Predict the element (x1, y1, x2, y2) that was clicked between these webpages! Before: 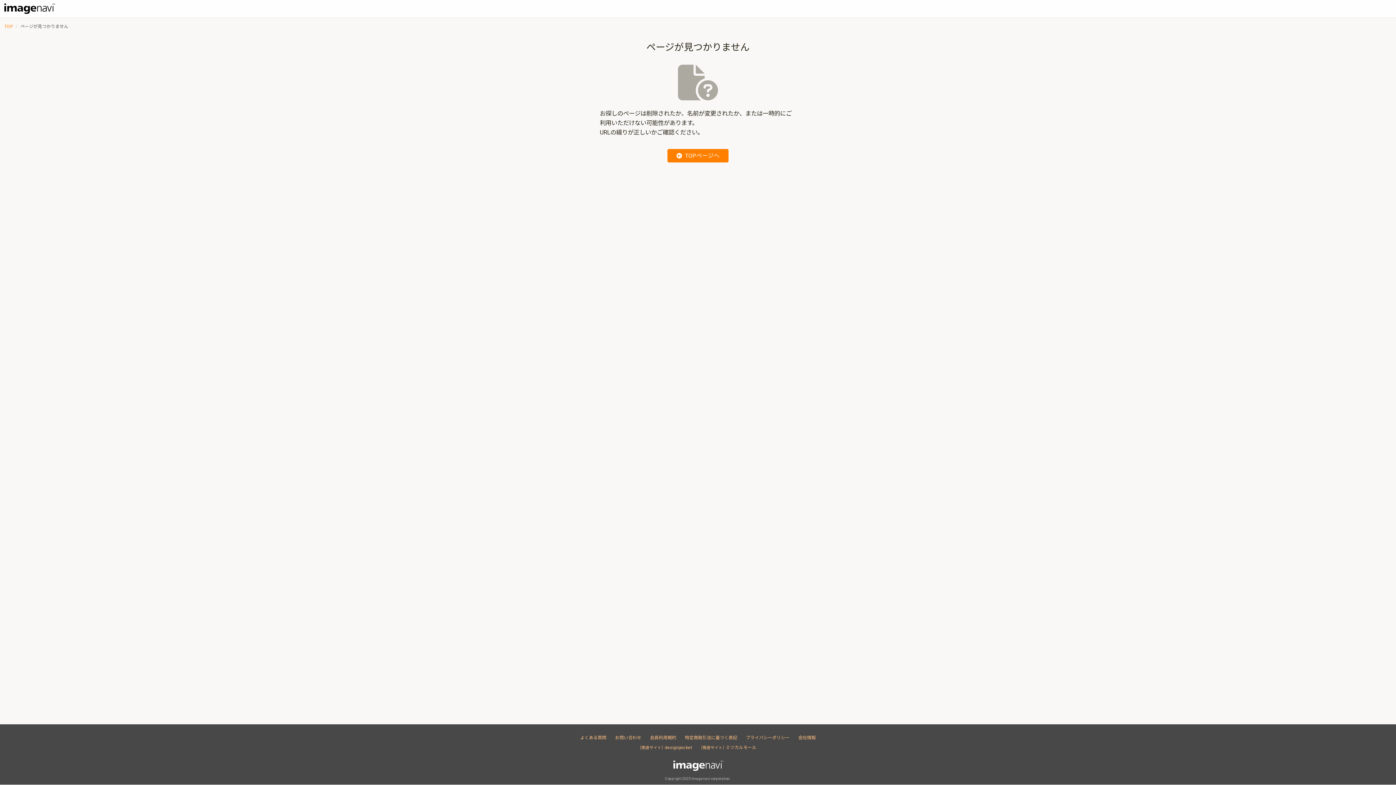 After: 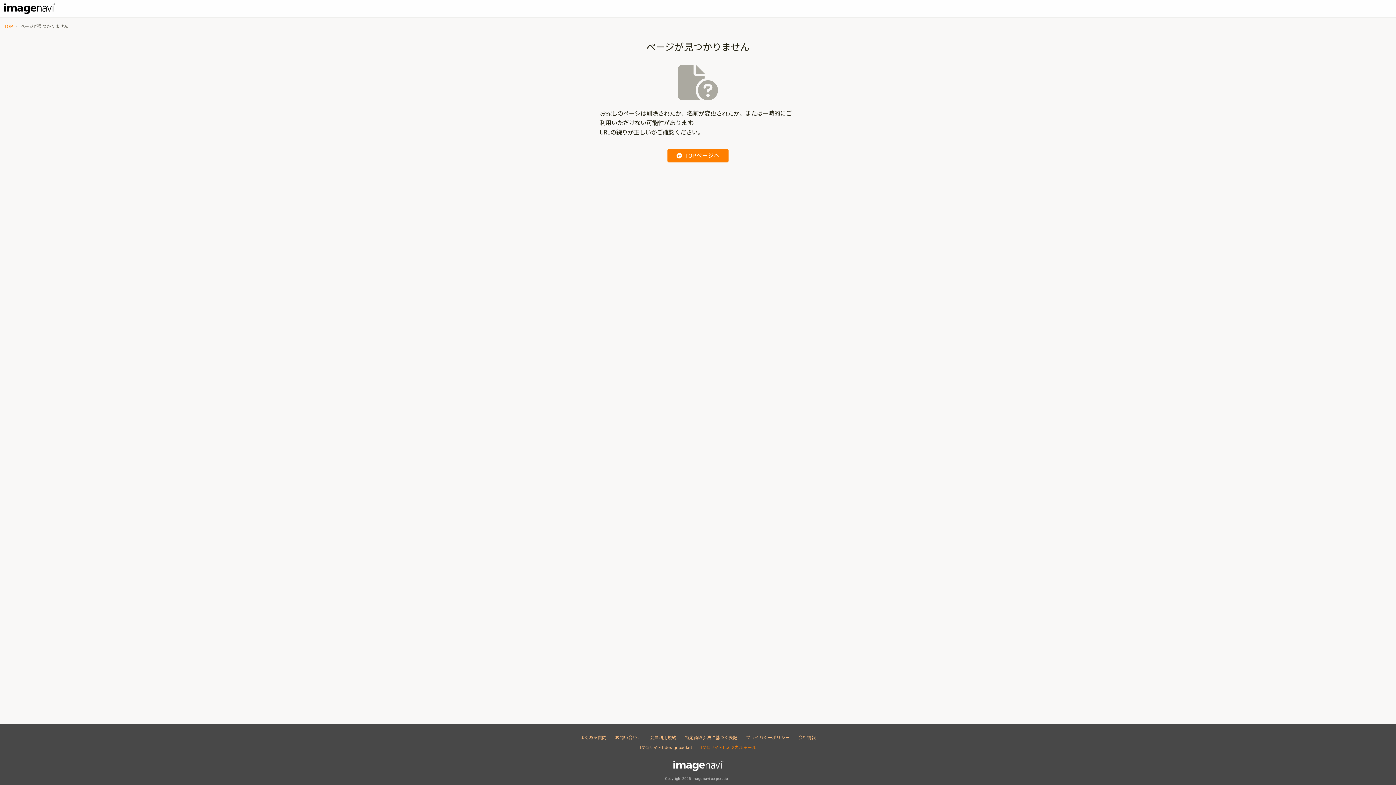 Action: bbox: (700, 744, 756, 751) label: ［関連サイト］ミツカルモール